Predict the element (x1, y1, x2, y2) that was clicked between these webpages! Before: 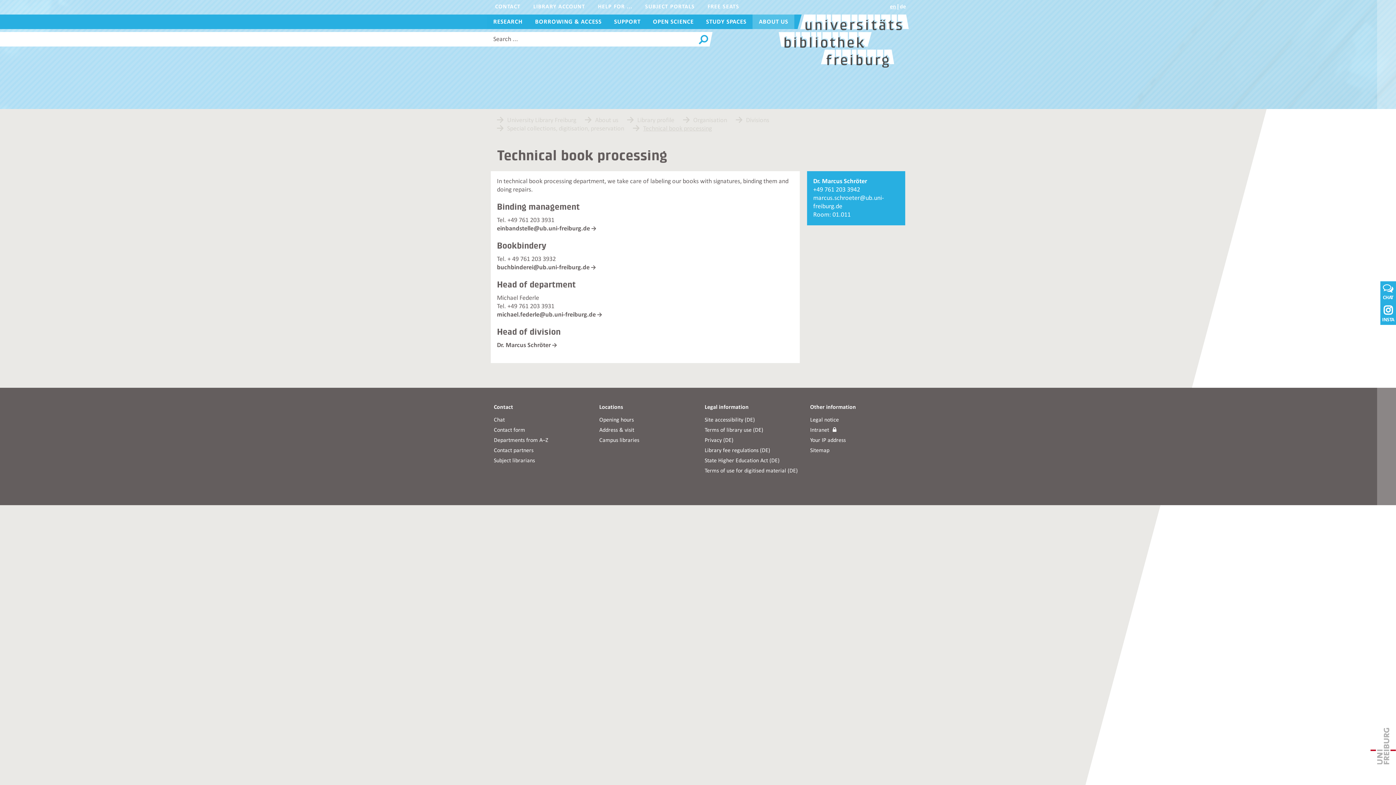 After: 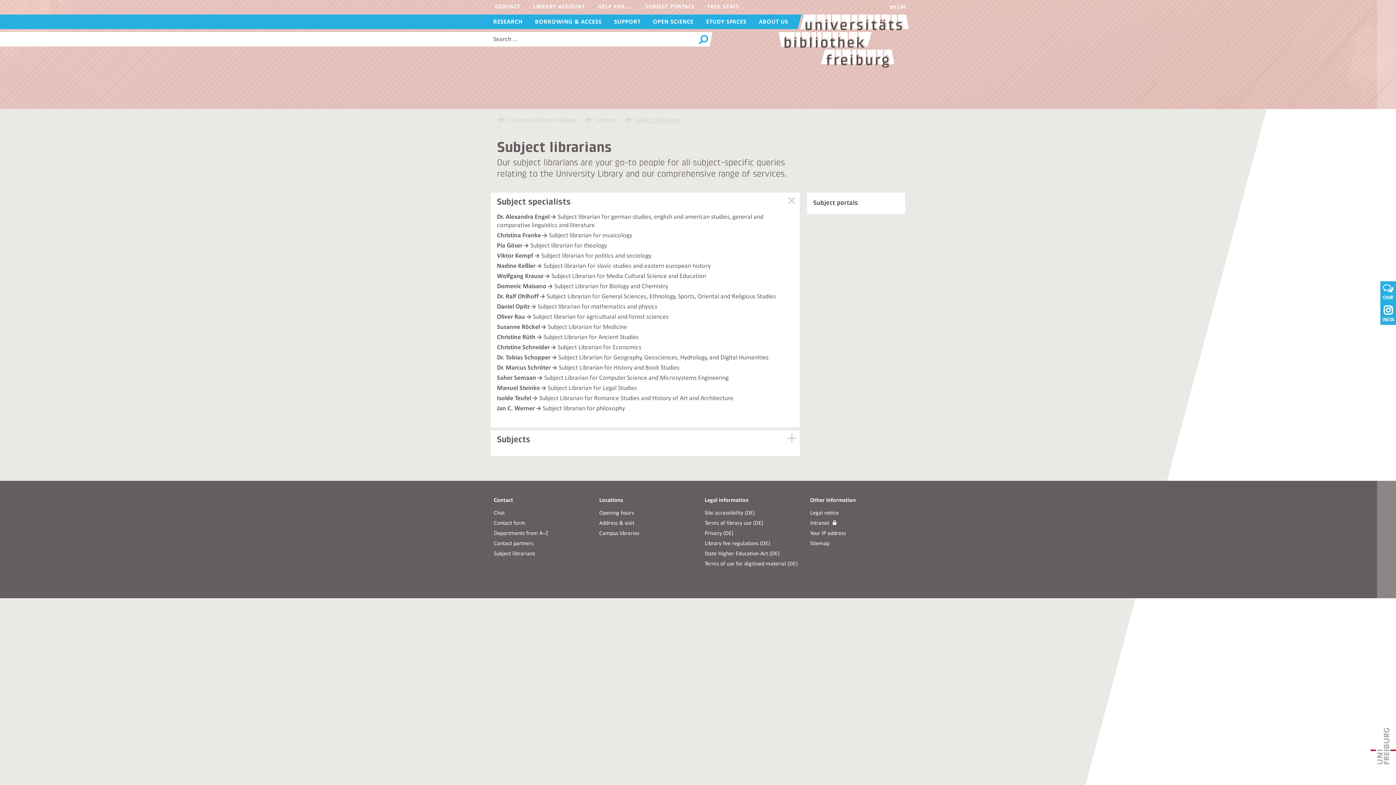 Action: label: Subject librarians bbox: (494, 458, 535, 464)